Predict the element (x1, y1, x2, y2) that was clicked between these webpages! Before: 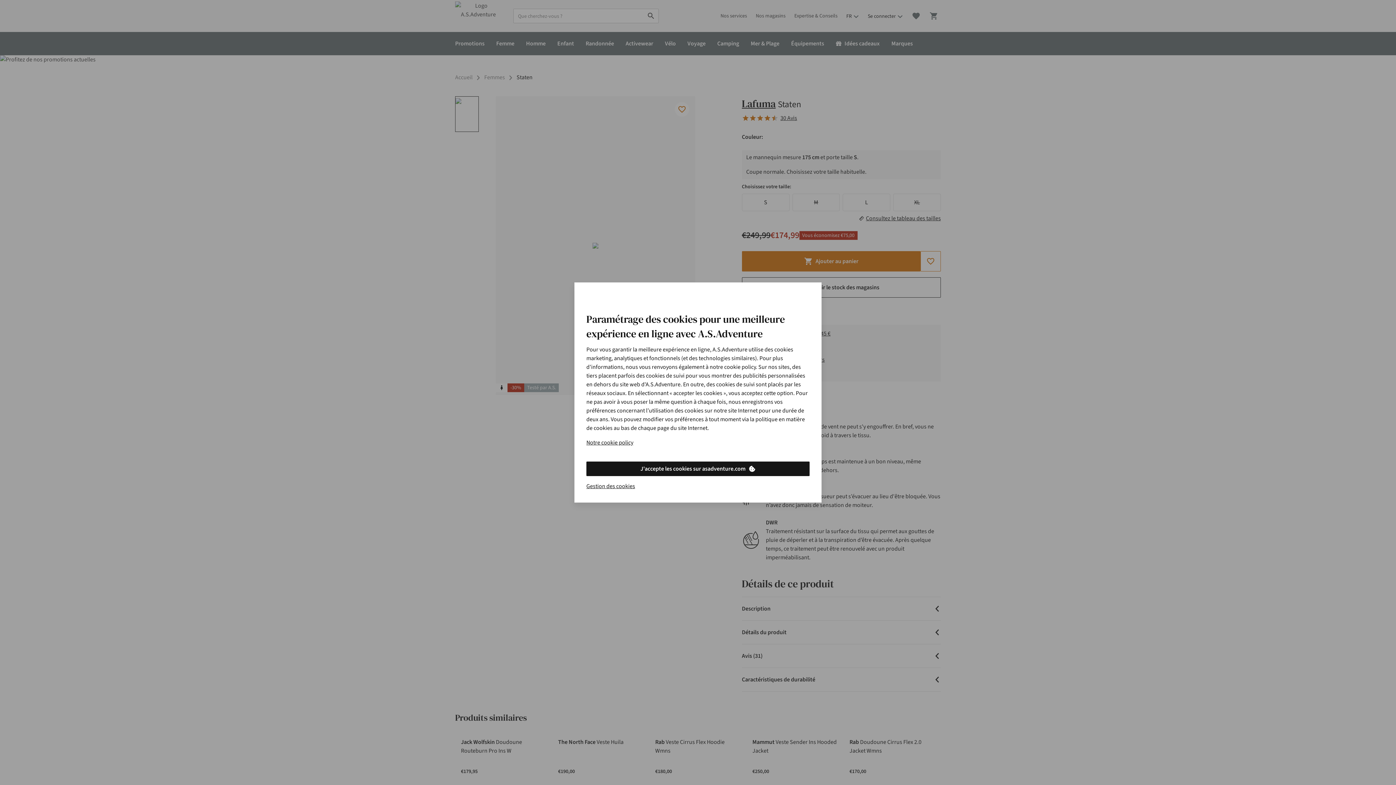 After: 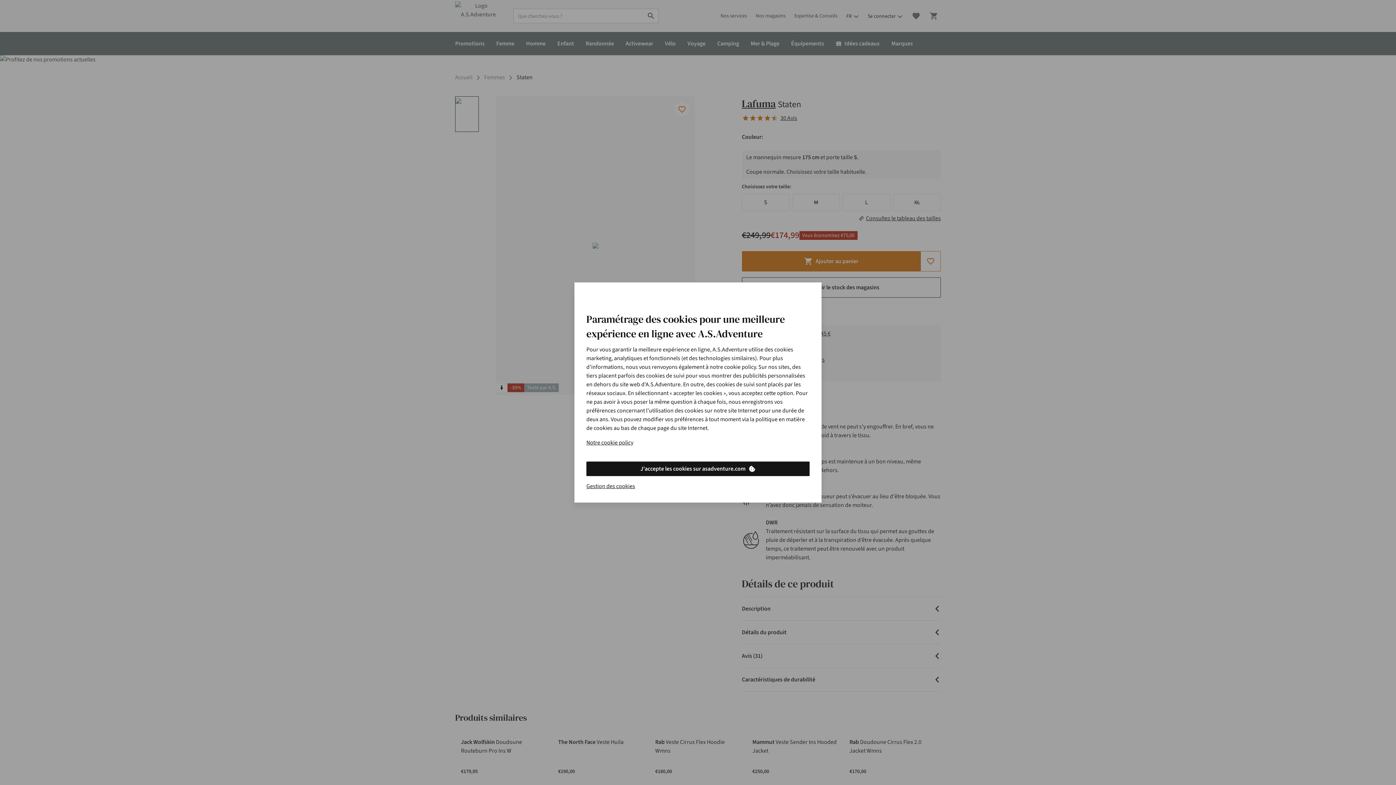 Action: bbox: (586, 461, 809, 476) label: J'accepte les cookies sur asadventure.com